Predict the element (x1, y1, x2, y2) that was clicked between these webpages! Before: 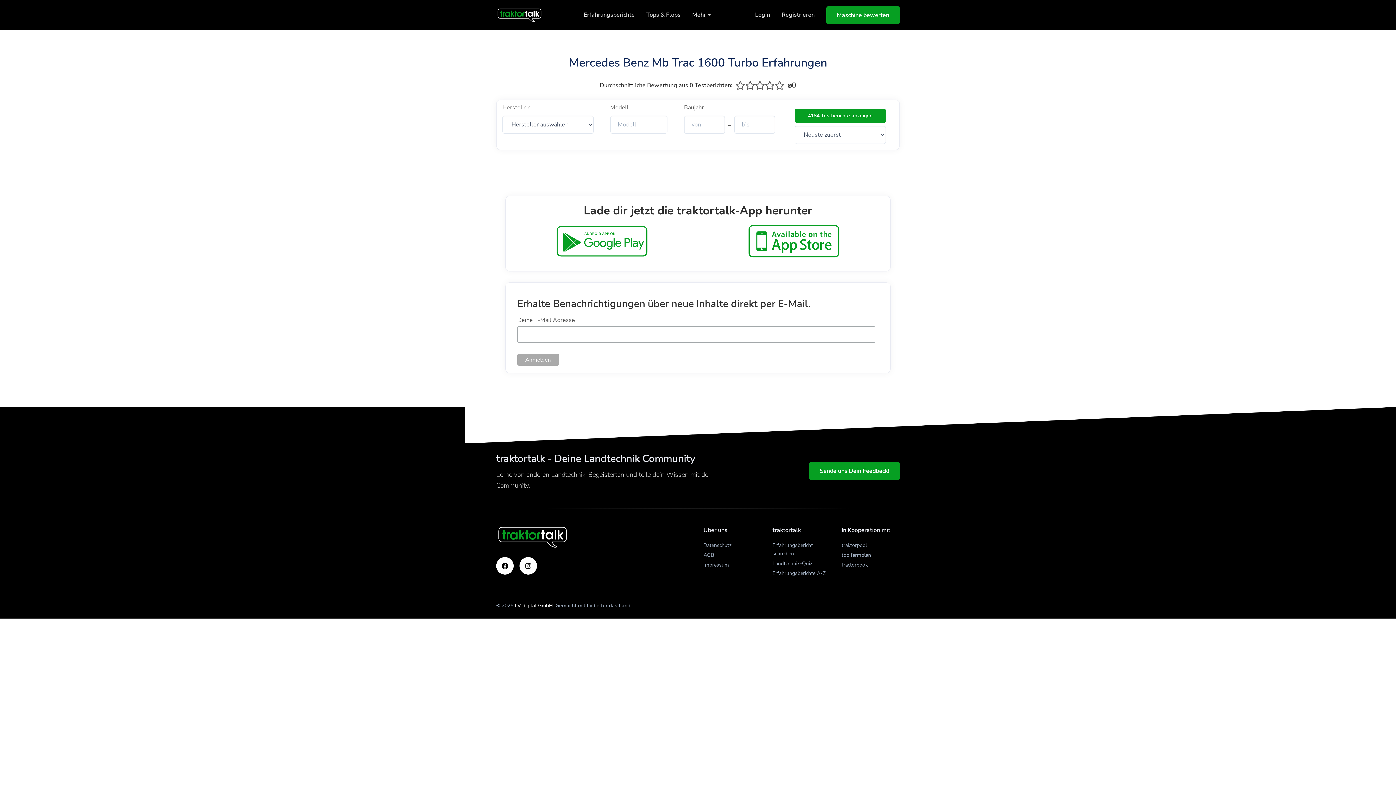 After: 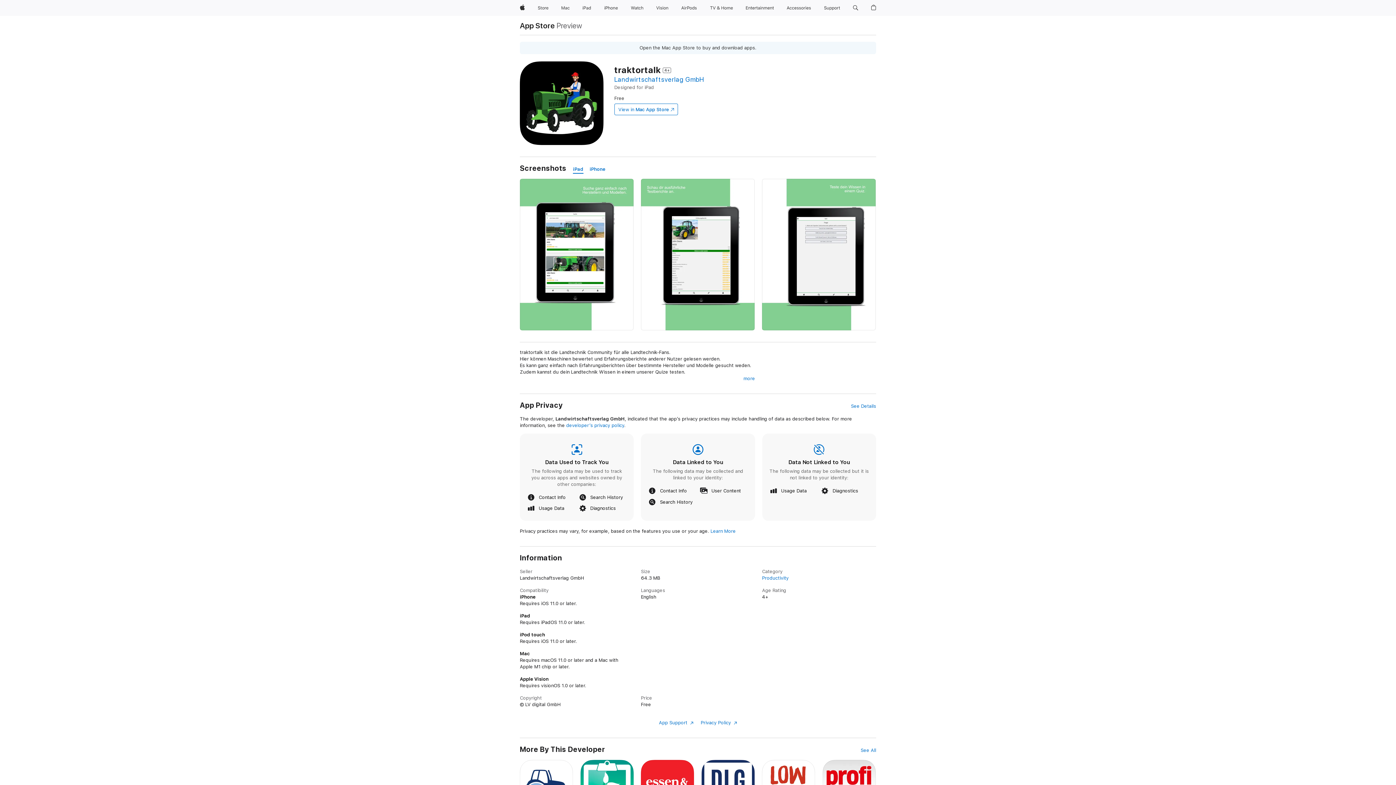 Action: bbox: (748, 223, 839, 265)